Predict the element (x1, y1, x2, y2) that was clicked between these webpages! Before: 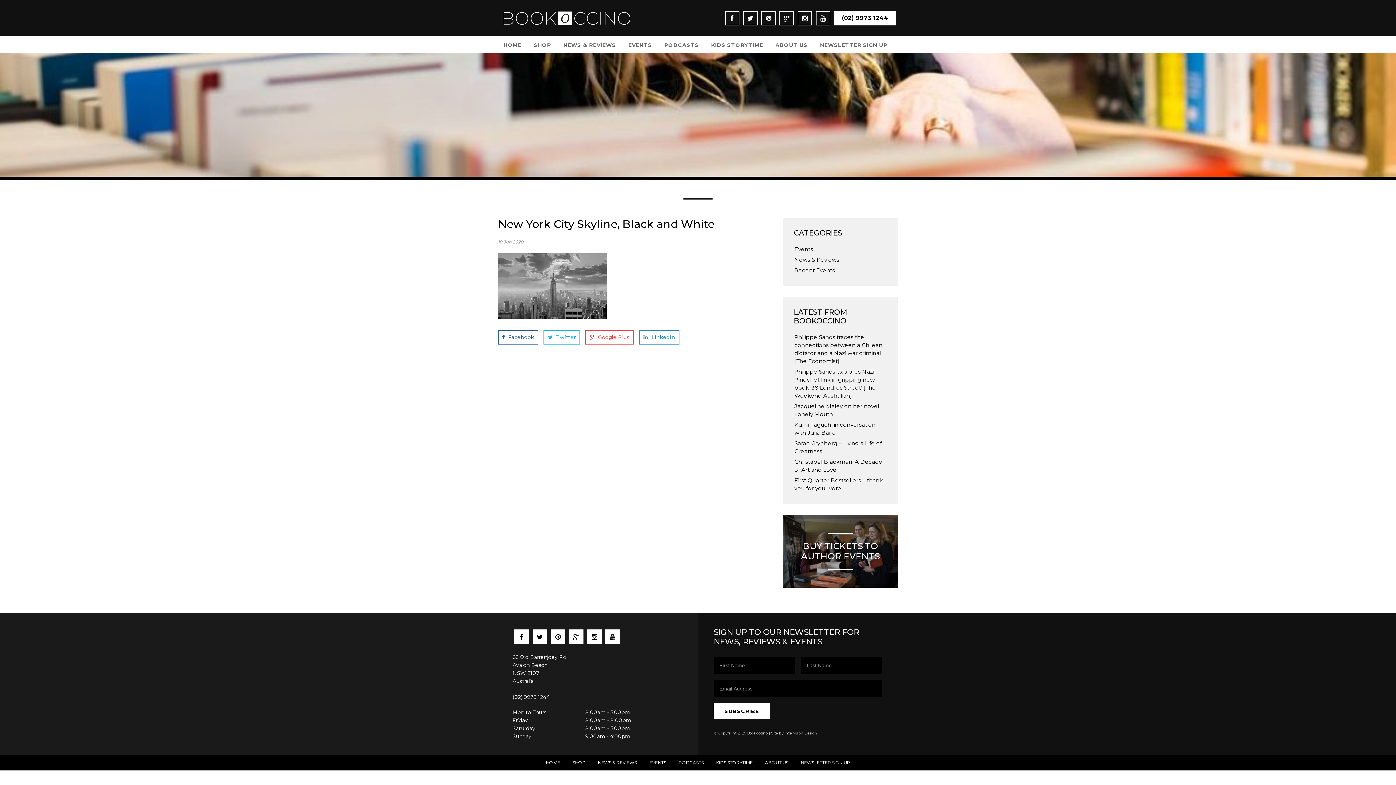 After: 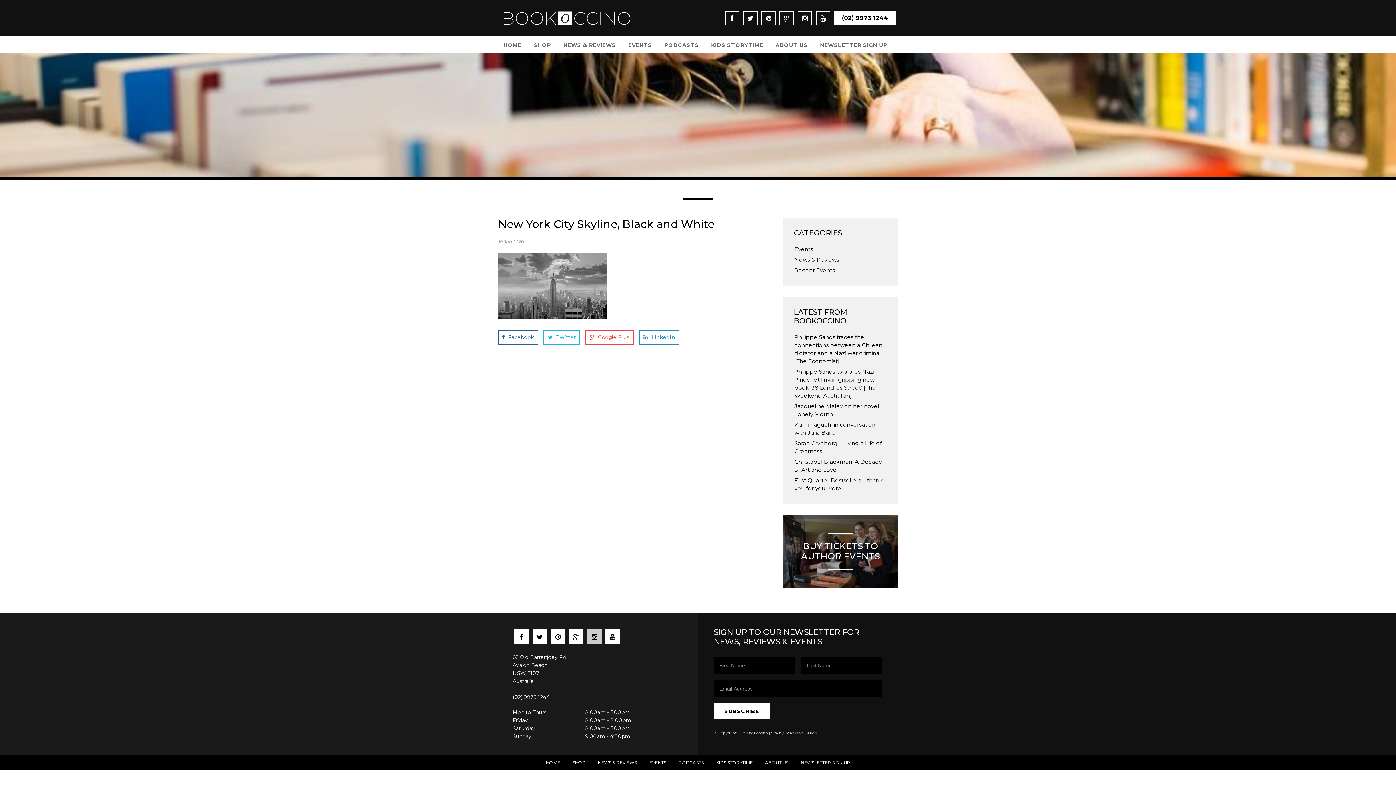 Action: bbox: (587, 629, 601, 644)